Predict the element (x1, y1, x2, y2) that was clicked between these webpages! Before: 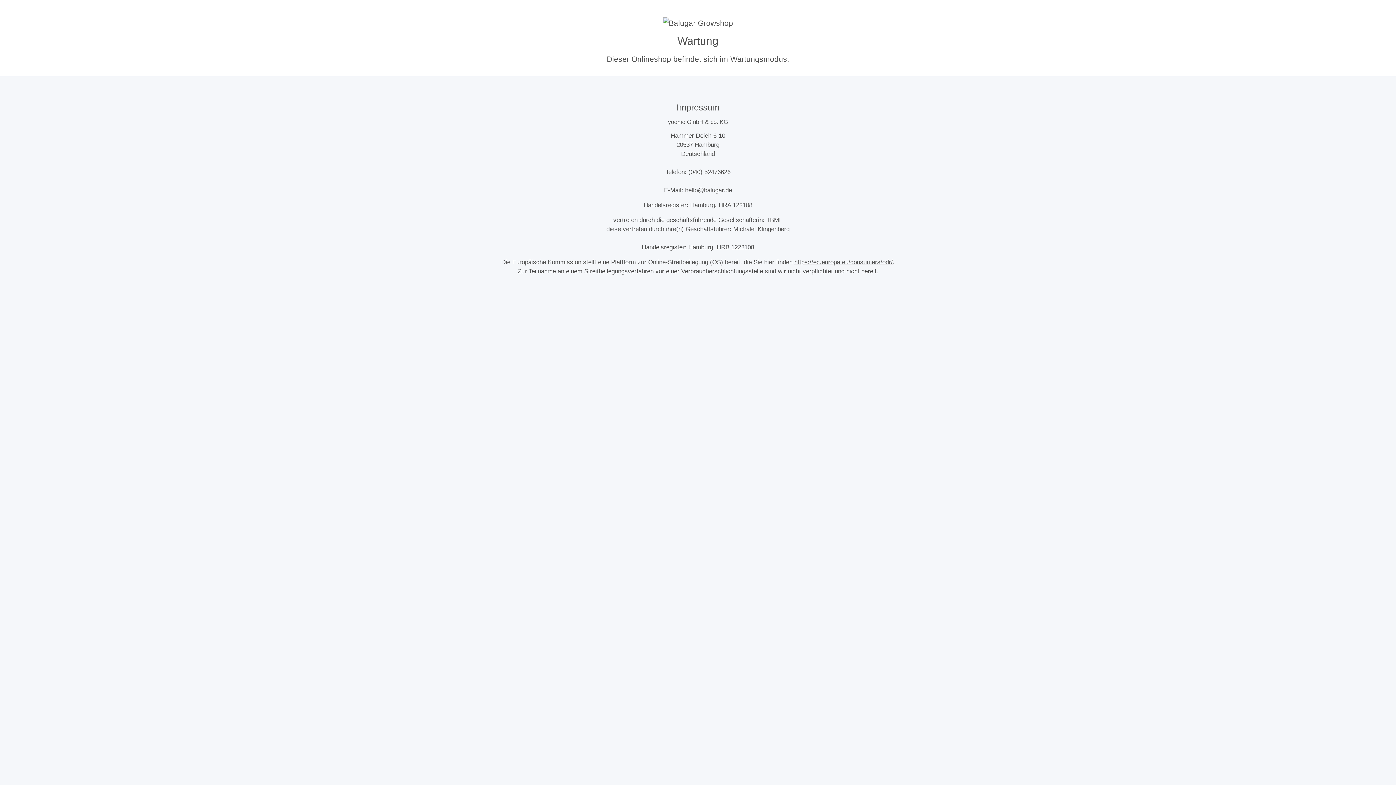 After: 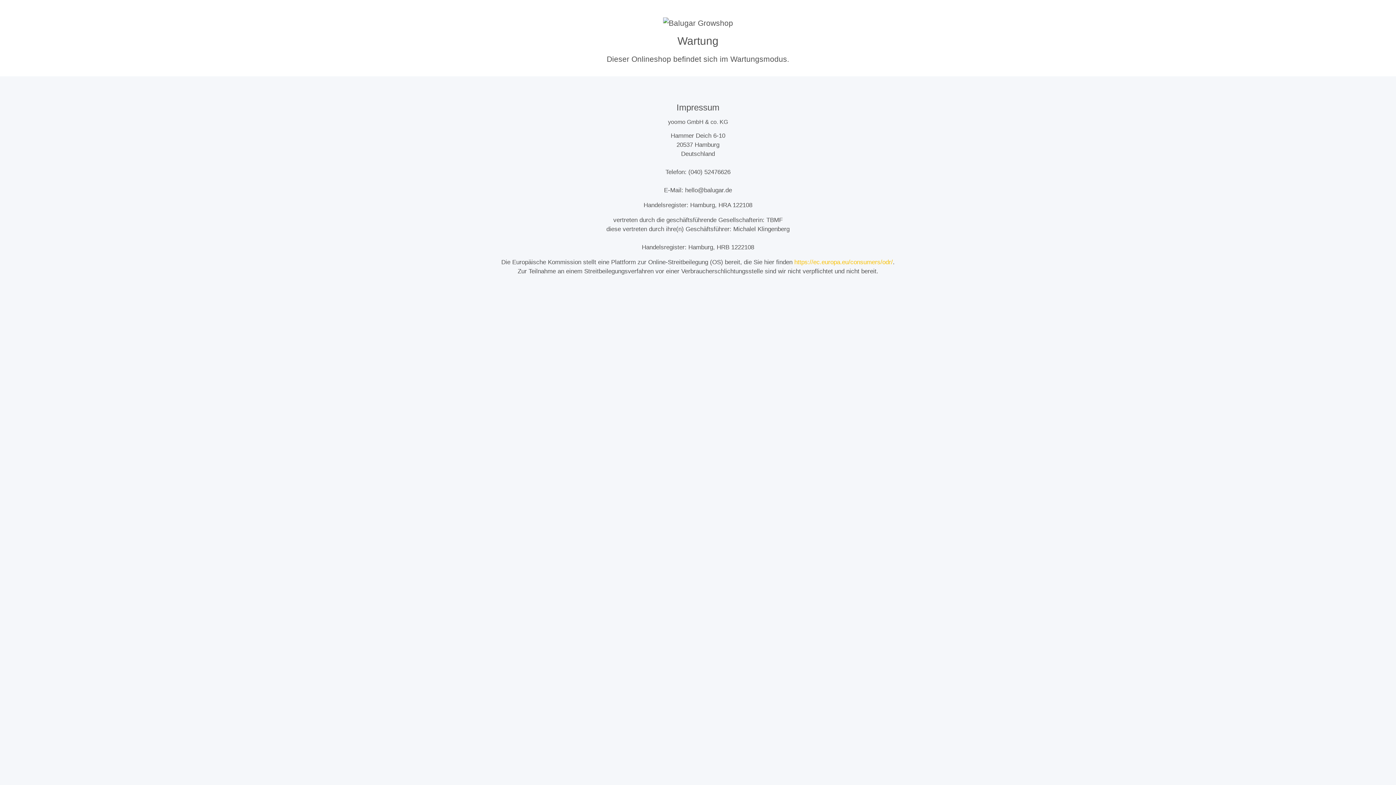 Action: bbox: (794, 258, 893, 265) label: https://ec.europa.eu/consumers/odr/